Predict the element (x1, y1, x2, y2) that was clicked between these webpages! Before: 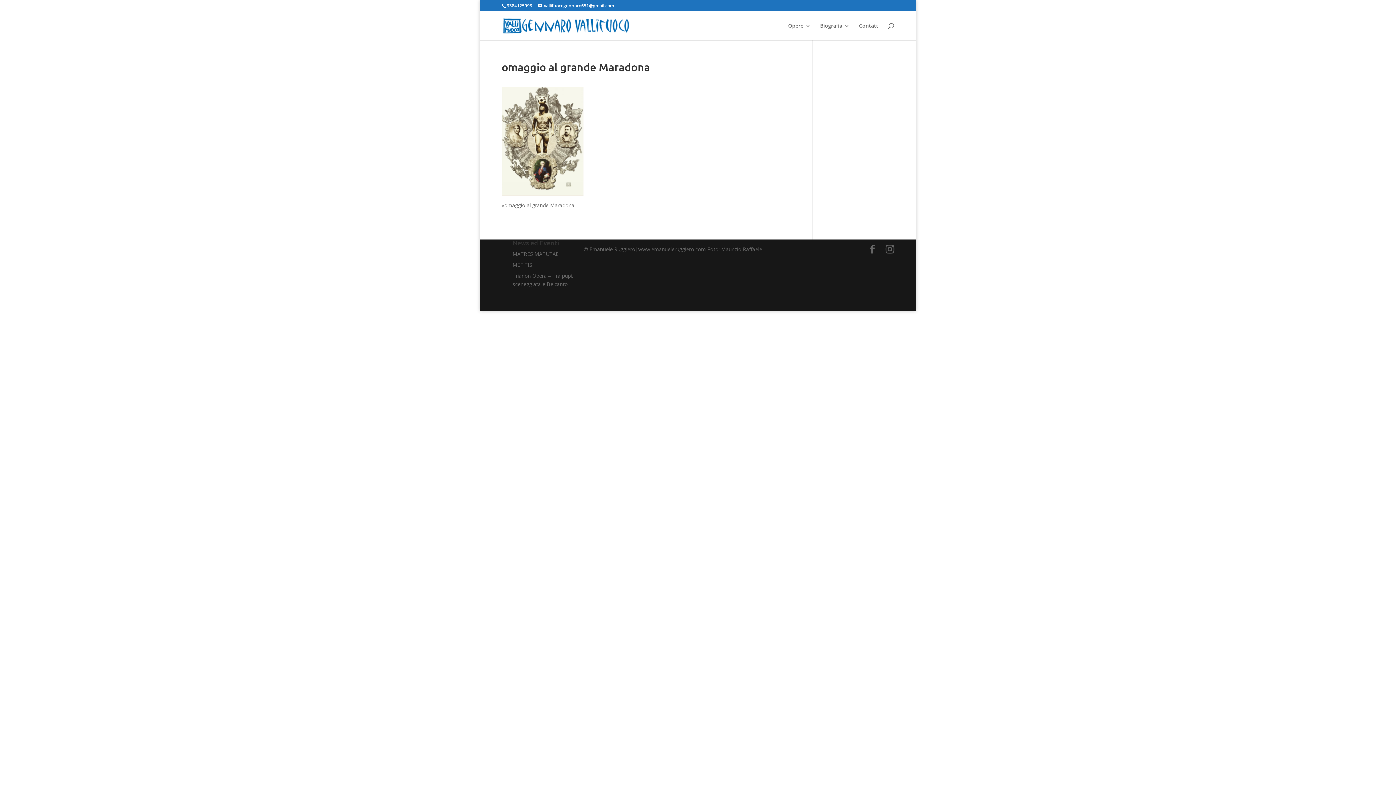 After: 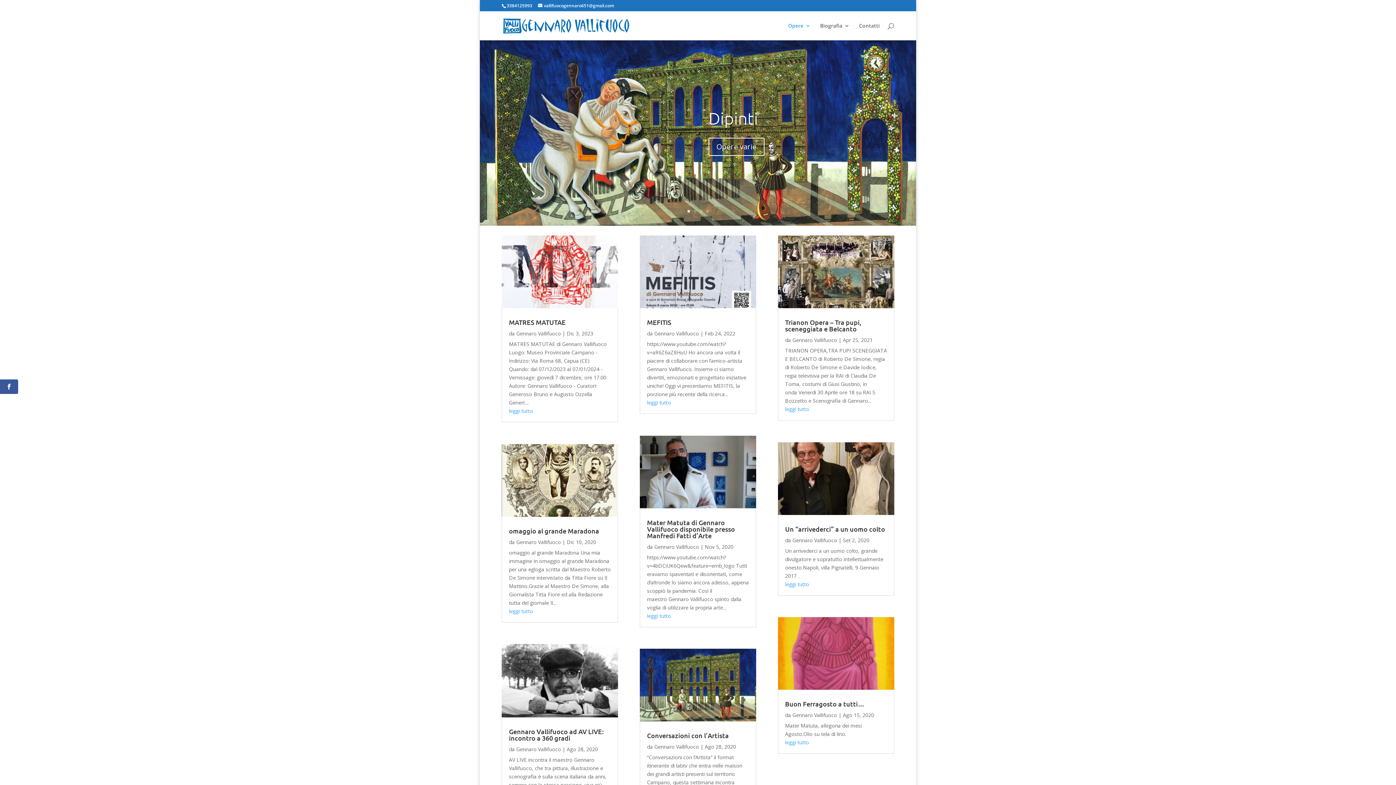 Action: bbox: (788, 23, 810, 40) label: Opere